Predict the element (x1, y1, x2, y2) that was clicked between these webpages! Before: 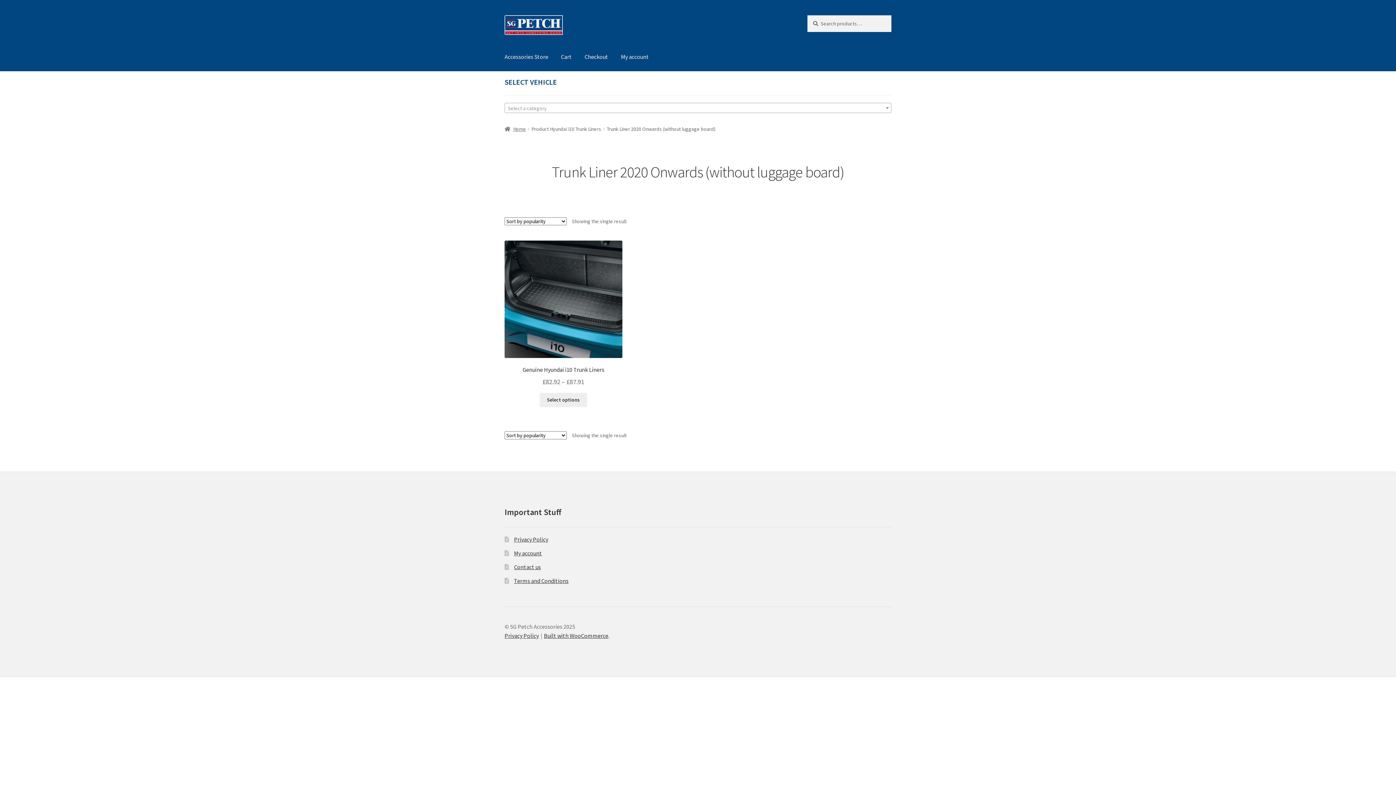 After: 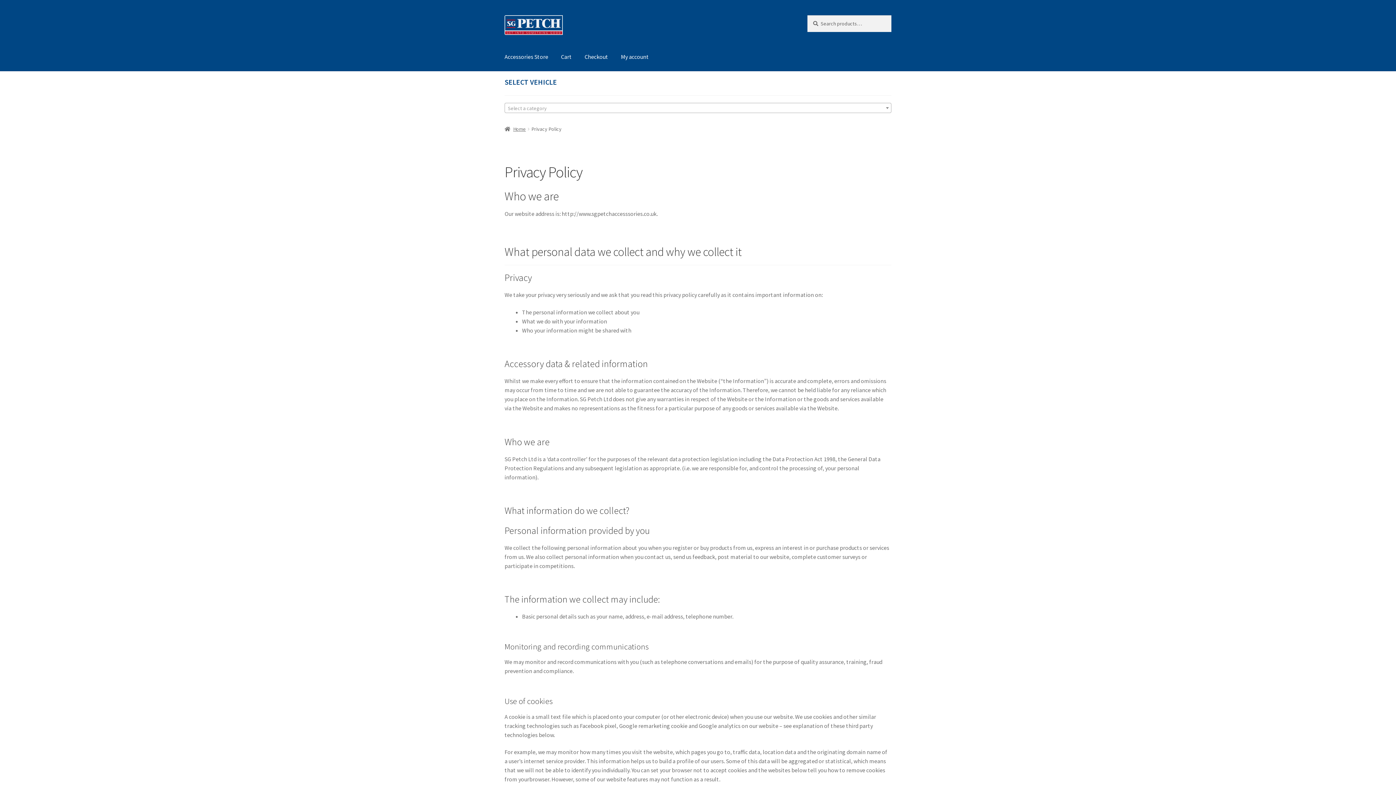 Action: bbox: (514, 536, 548, 543) label: Privacy Policy